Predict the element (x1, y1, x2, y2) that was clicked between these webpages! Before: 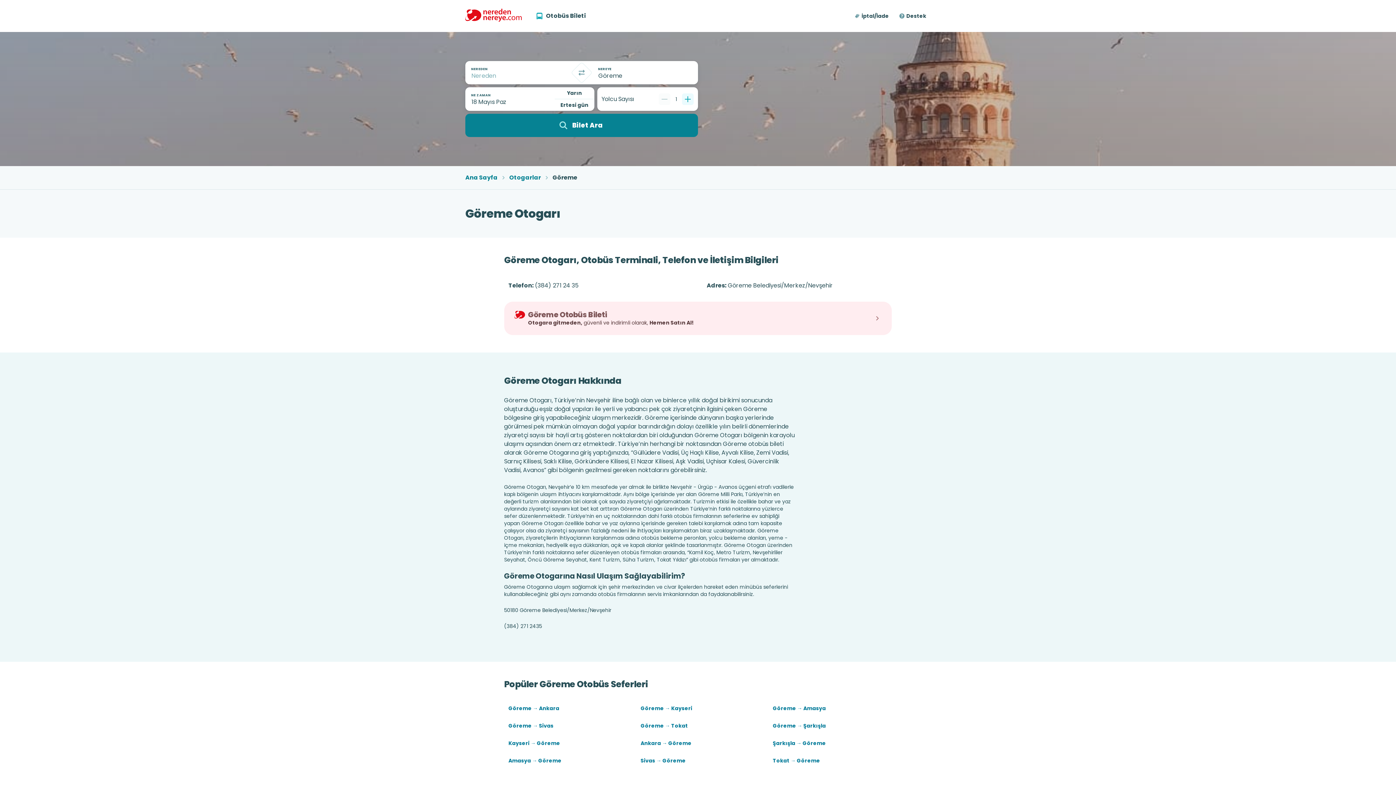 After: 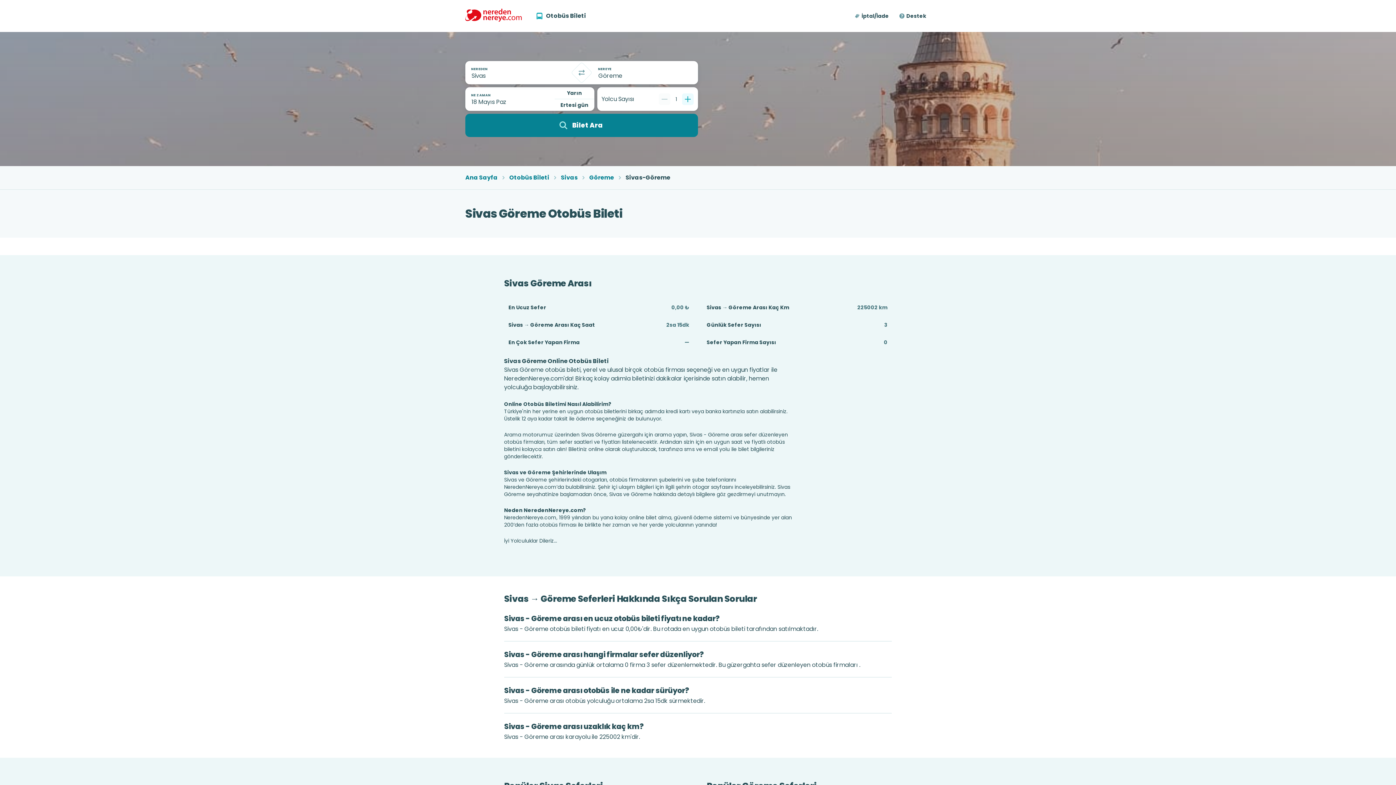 Action: label: Sivas → Göreme bbox: (636, 752, 759, 769)